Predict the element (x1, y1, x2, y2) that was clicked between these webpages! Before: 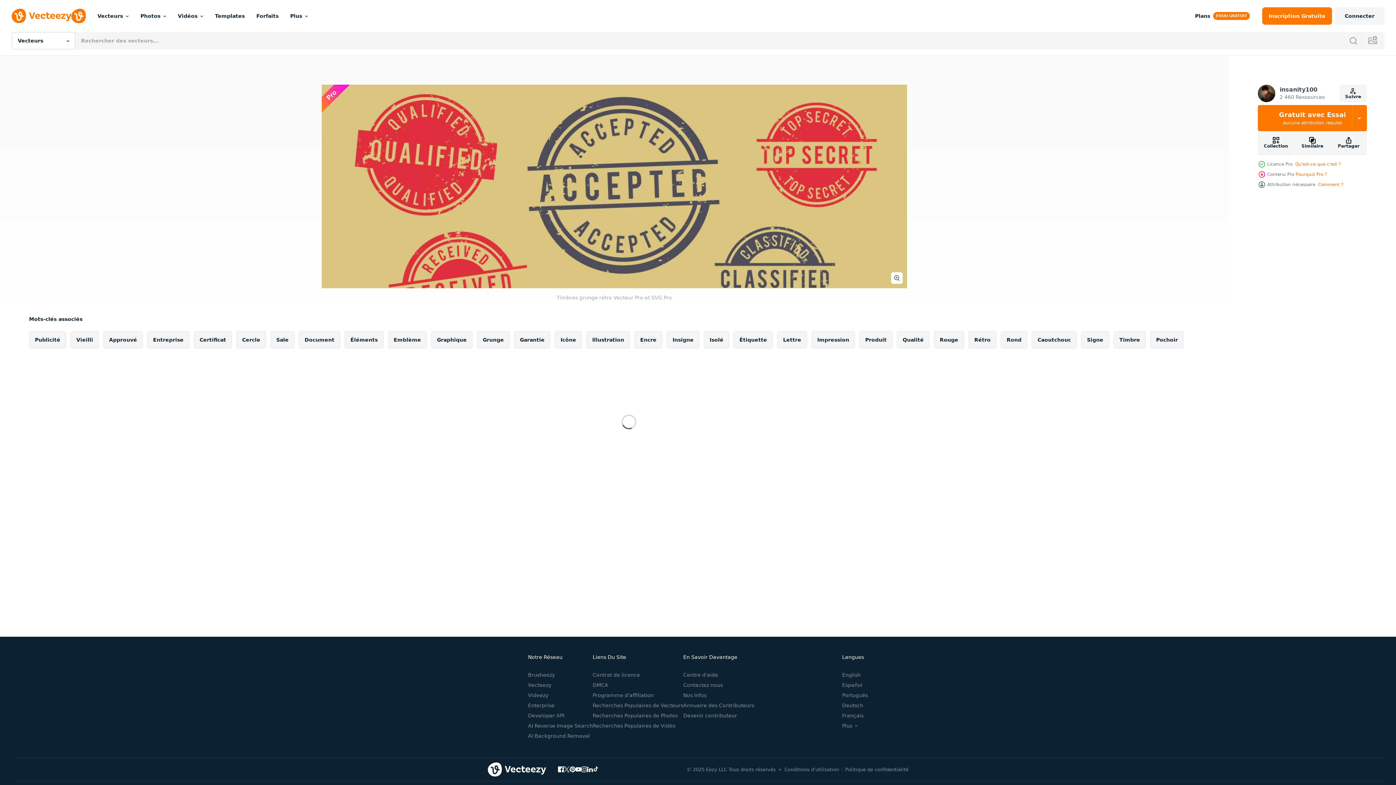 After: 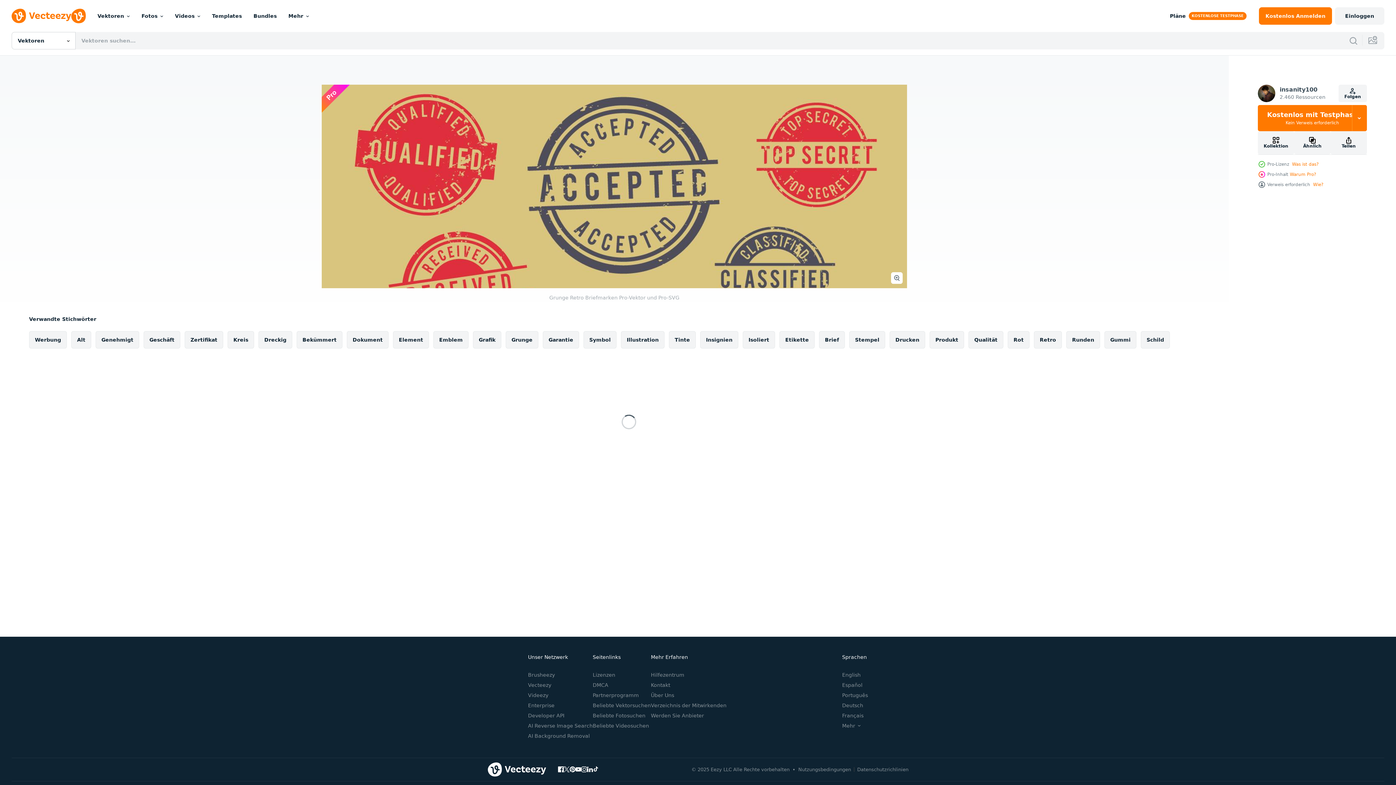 Action: bbox: (842, 702, 863, 708) label: Deutsch